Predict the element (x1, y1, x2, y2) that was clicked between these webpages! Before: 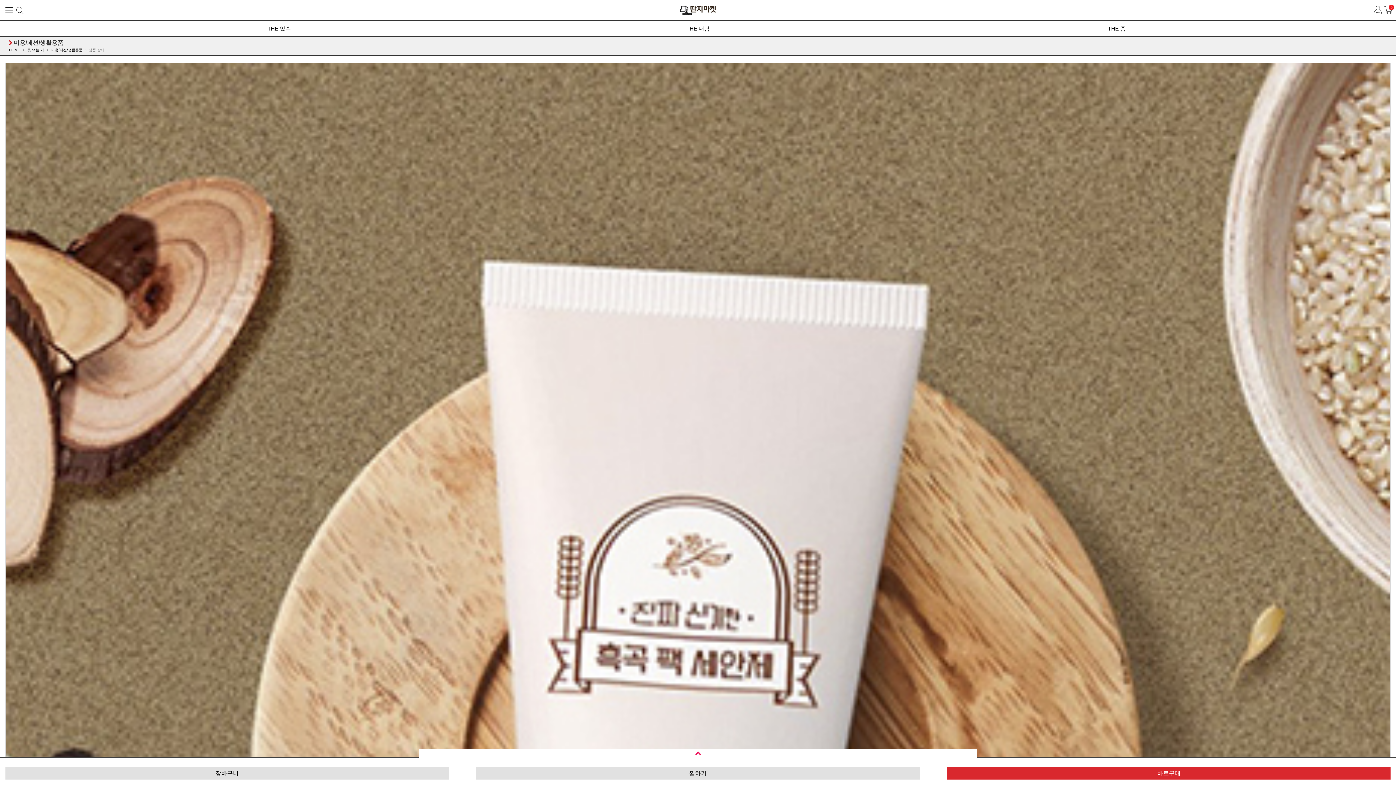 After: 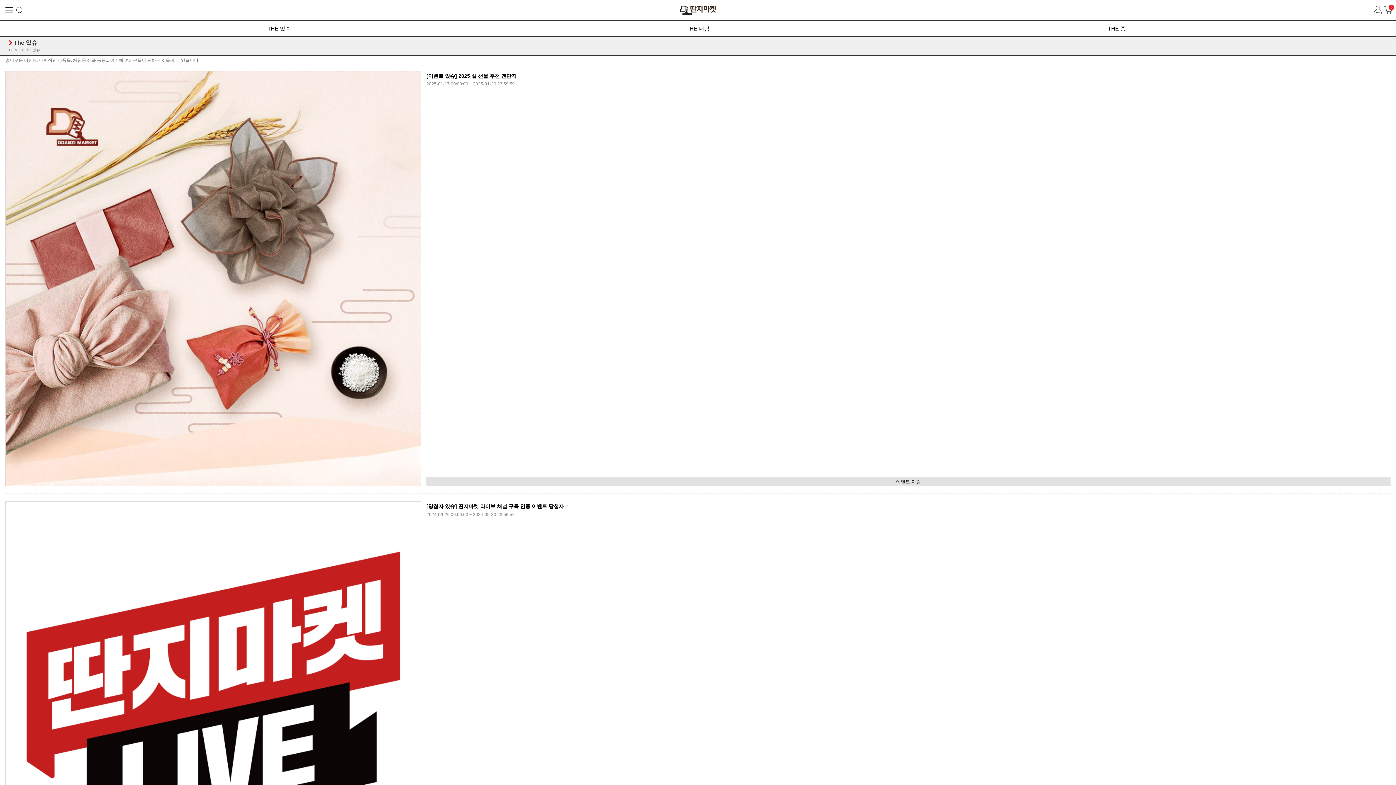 Action: bbox: (69, 20, 488, 36) label: THE 있슈